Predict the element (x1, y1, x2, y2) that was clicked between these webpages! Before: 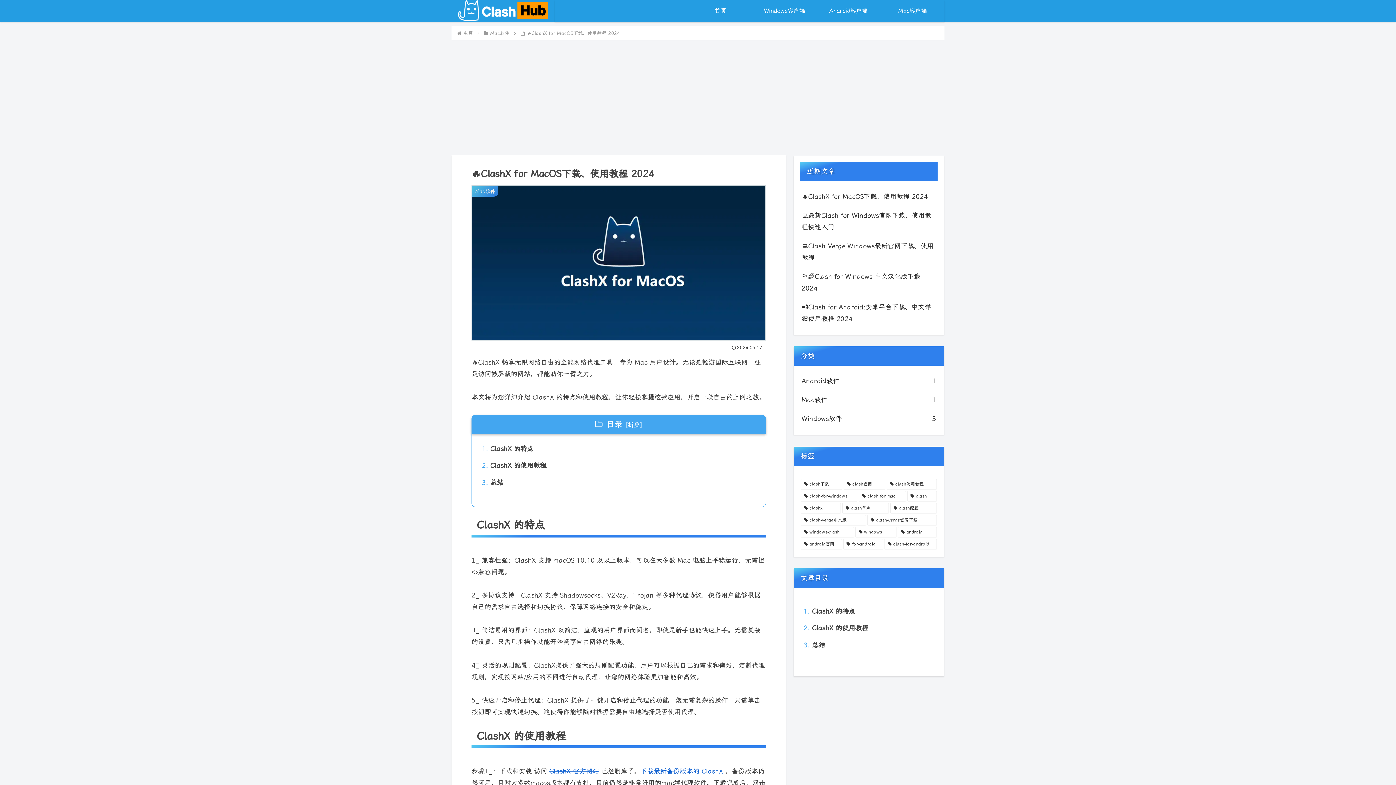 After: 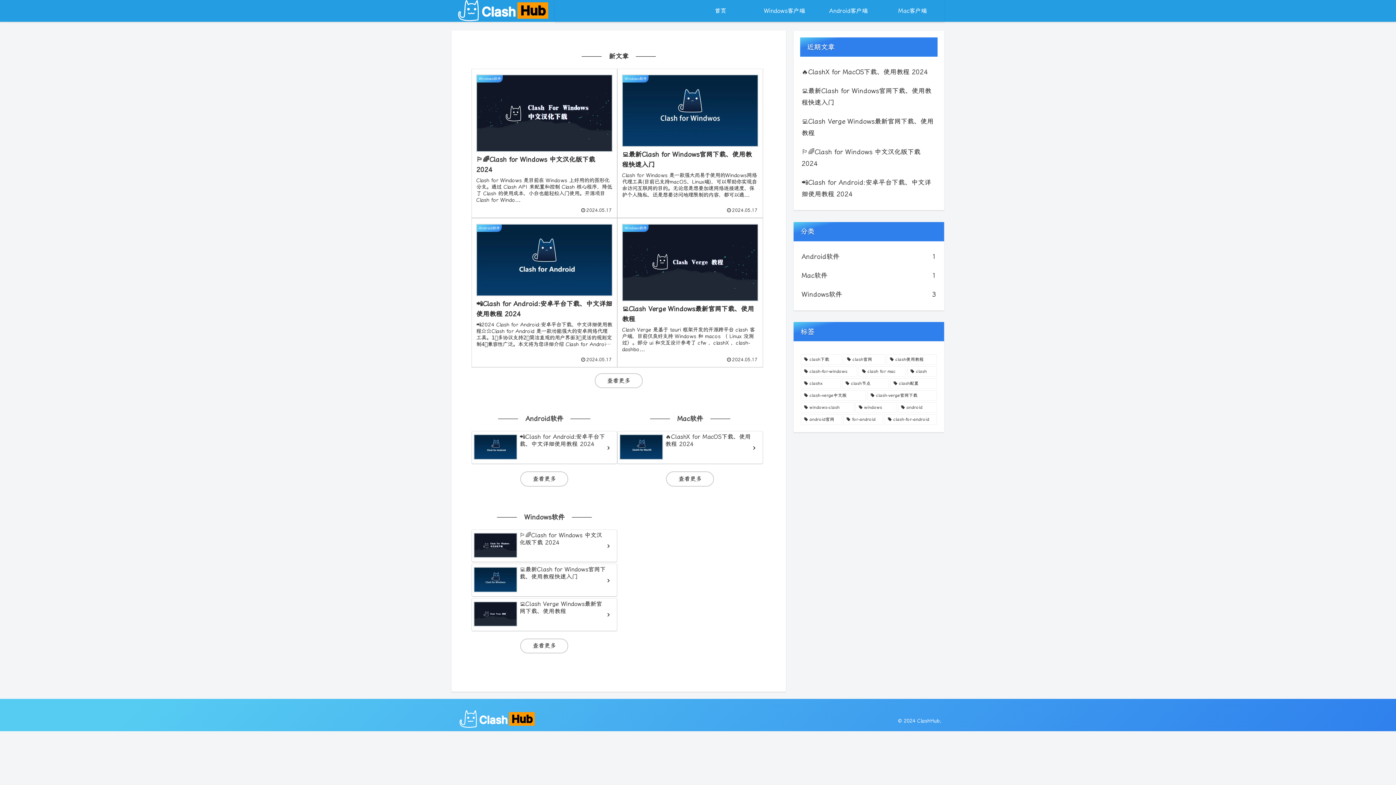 Action: bbox: (451, 0, 555, 21)